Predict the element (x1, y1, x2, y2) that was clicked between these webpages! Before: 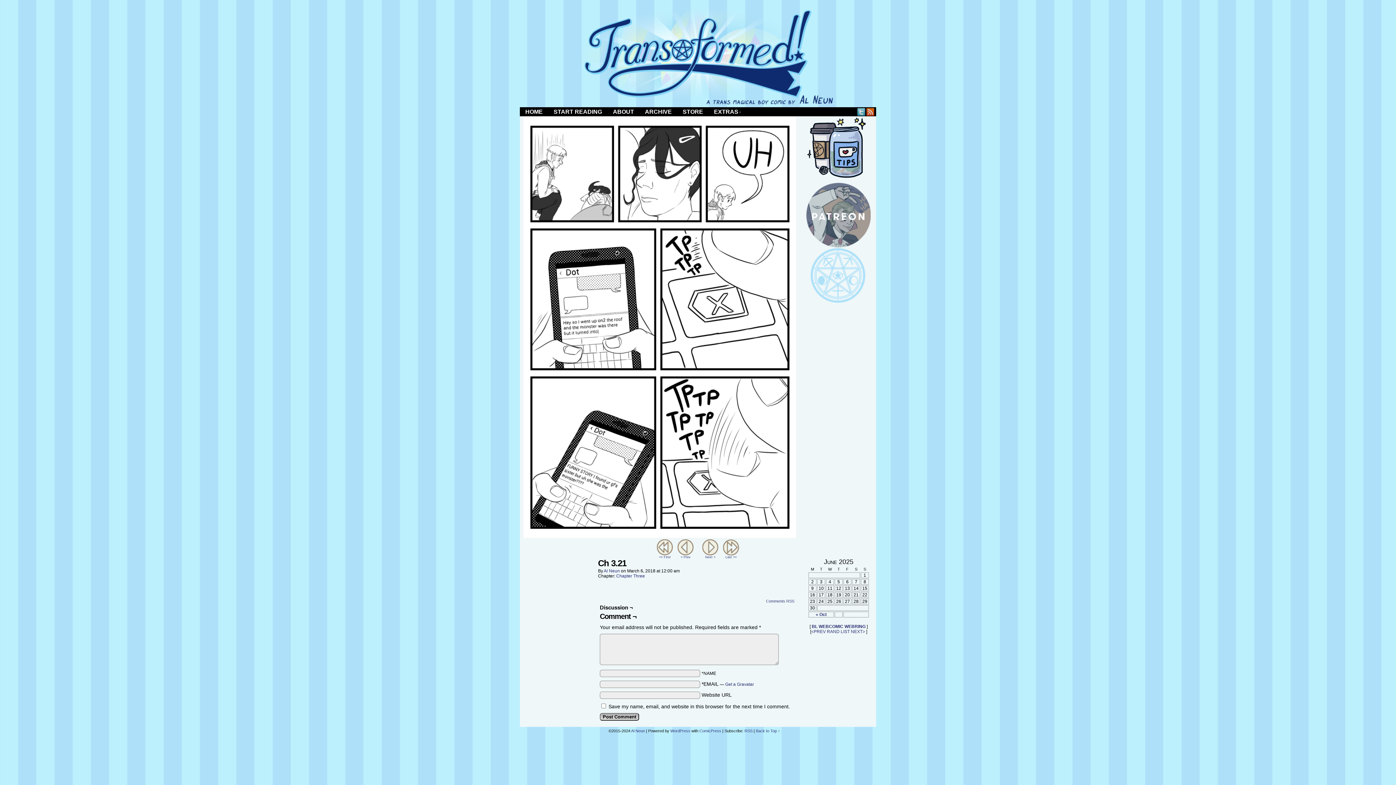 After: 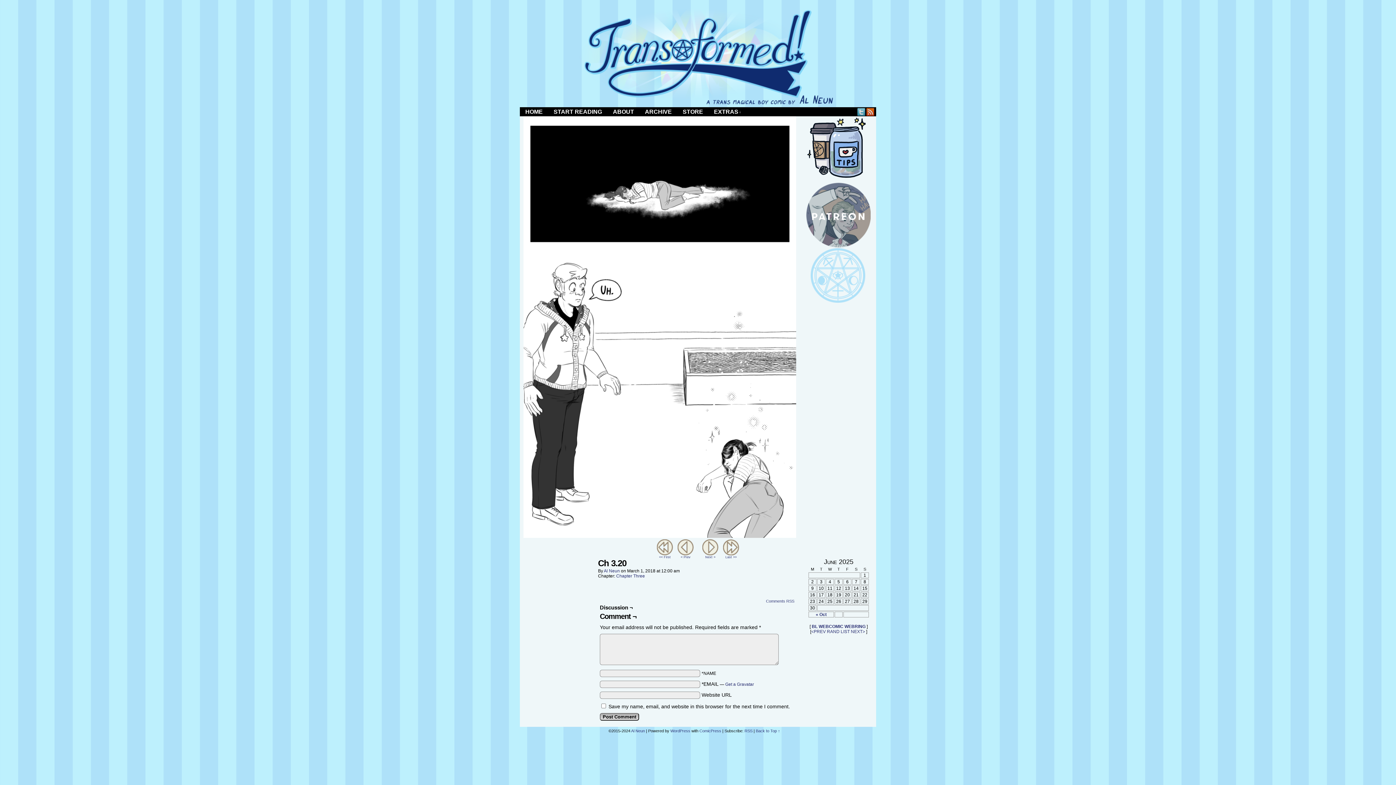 Action: bbox: (677, 539, 693, 559) label: < Prev